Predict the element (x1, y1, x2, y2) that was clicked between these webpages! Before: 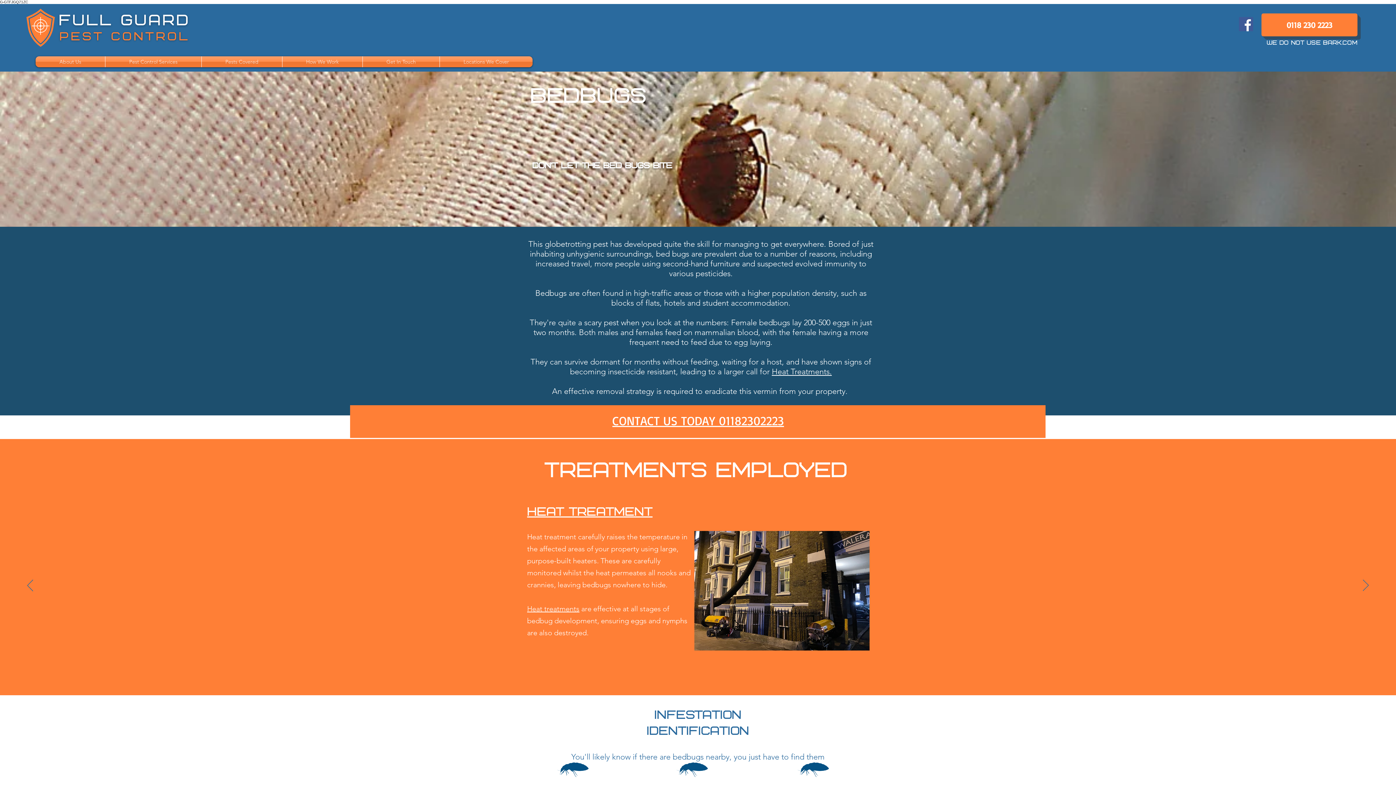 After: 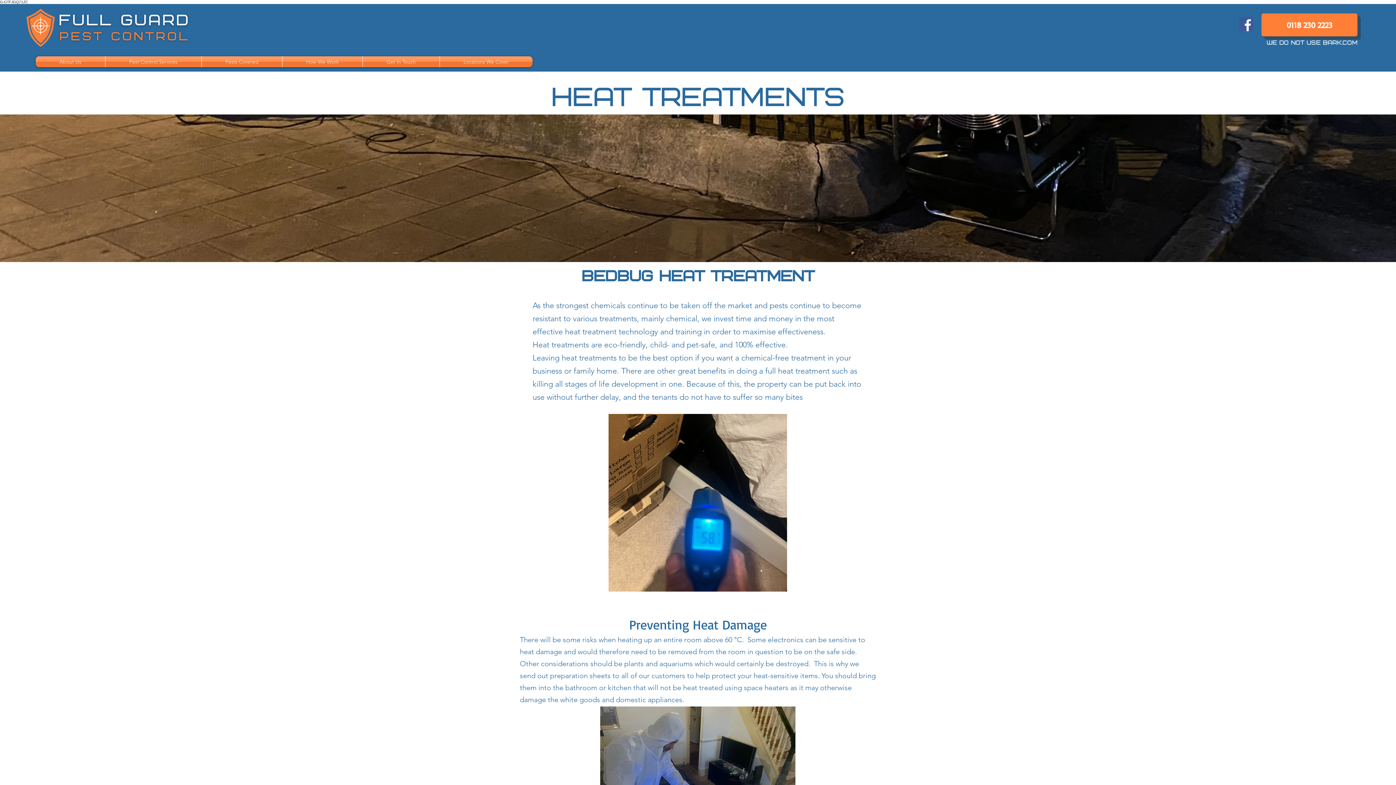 Action: bbox: (772, 366, 832, 376) label: Heat Treatments.